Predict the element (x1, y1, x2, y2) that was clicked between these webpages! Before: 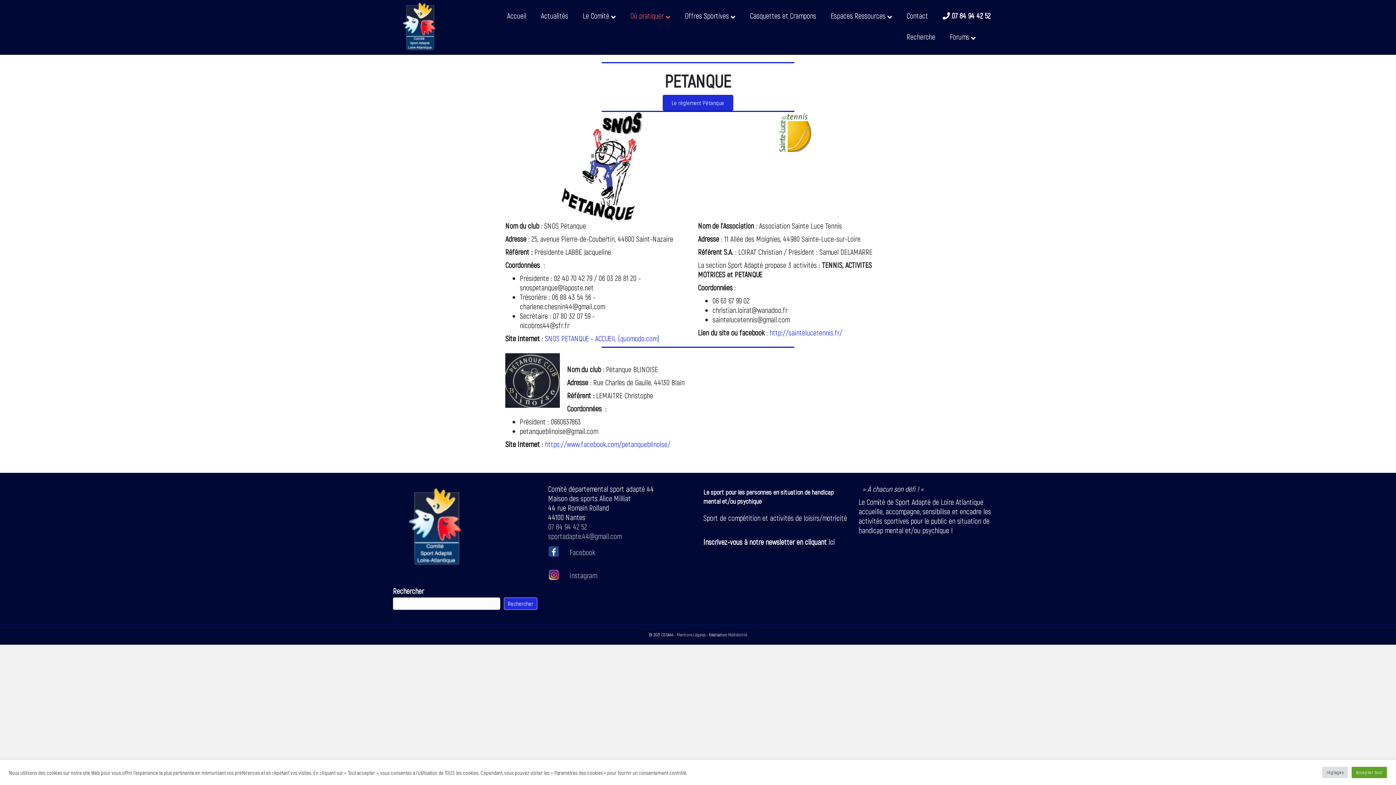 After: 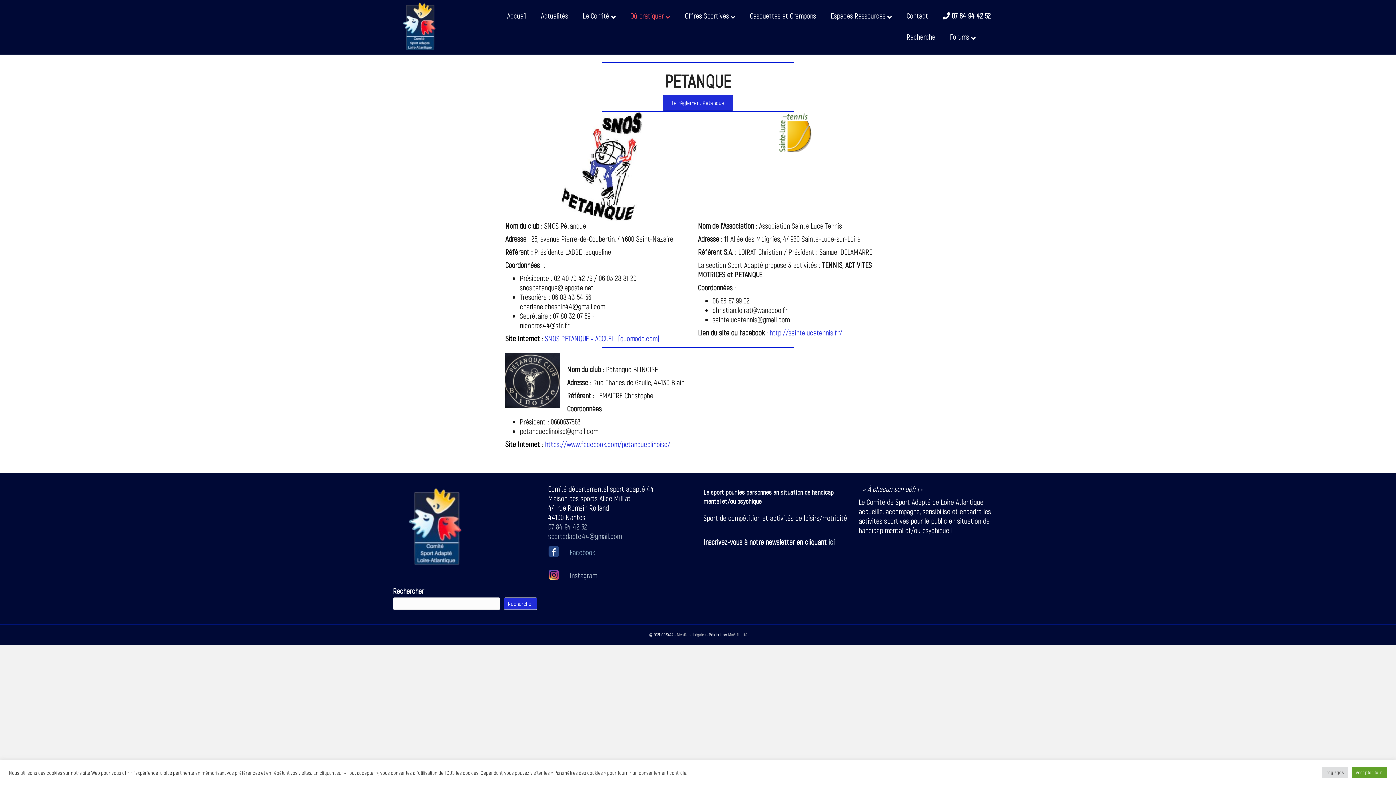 Action: bbox: (569, 548, 595, 556) label: Facebook